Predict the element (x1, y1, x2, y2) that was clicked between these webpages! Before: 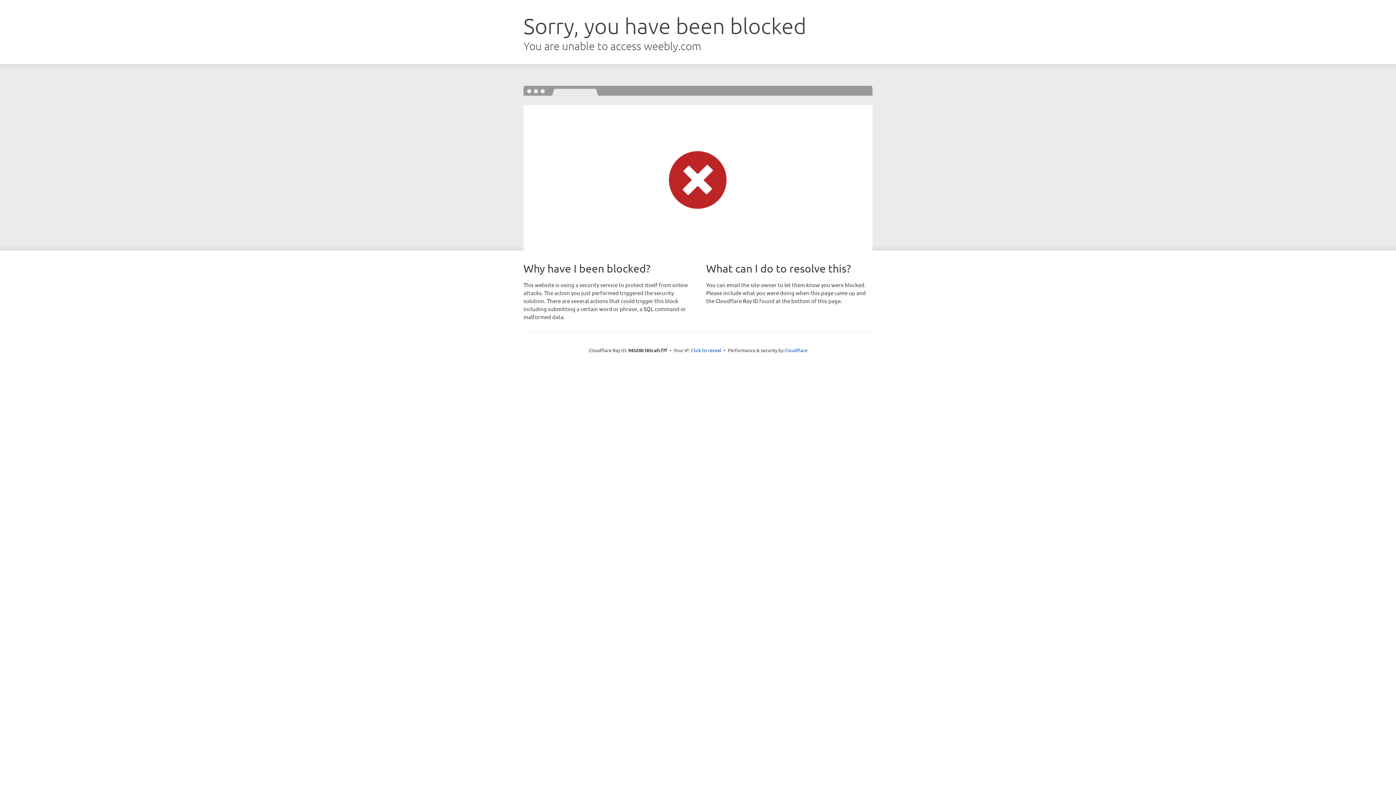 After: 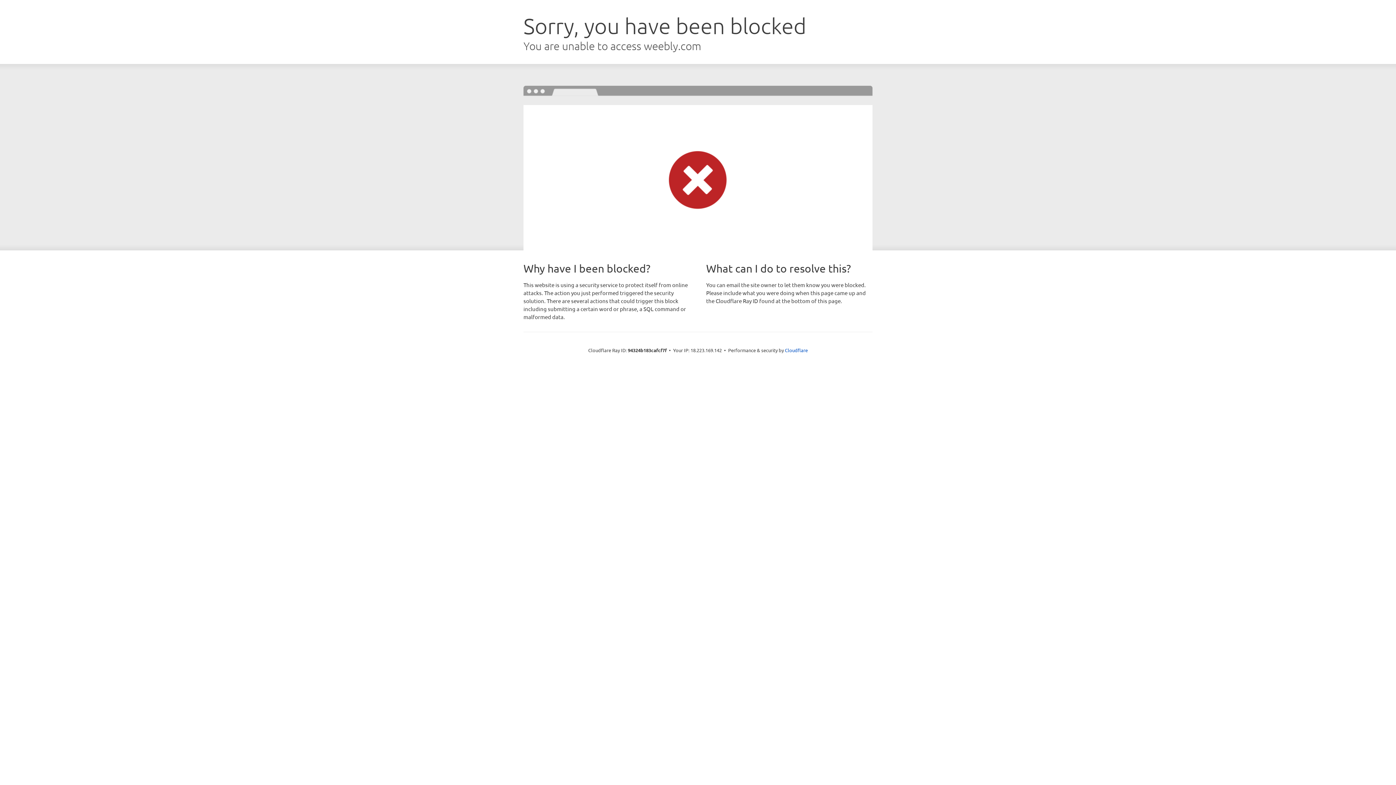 Action: label: Click to reveal bbox: (691, 346, 721, 353)